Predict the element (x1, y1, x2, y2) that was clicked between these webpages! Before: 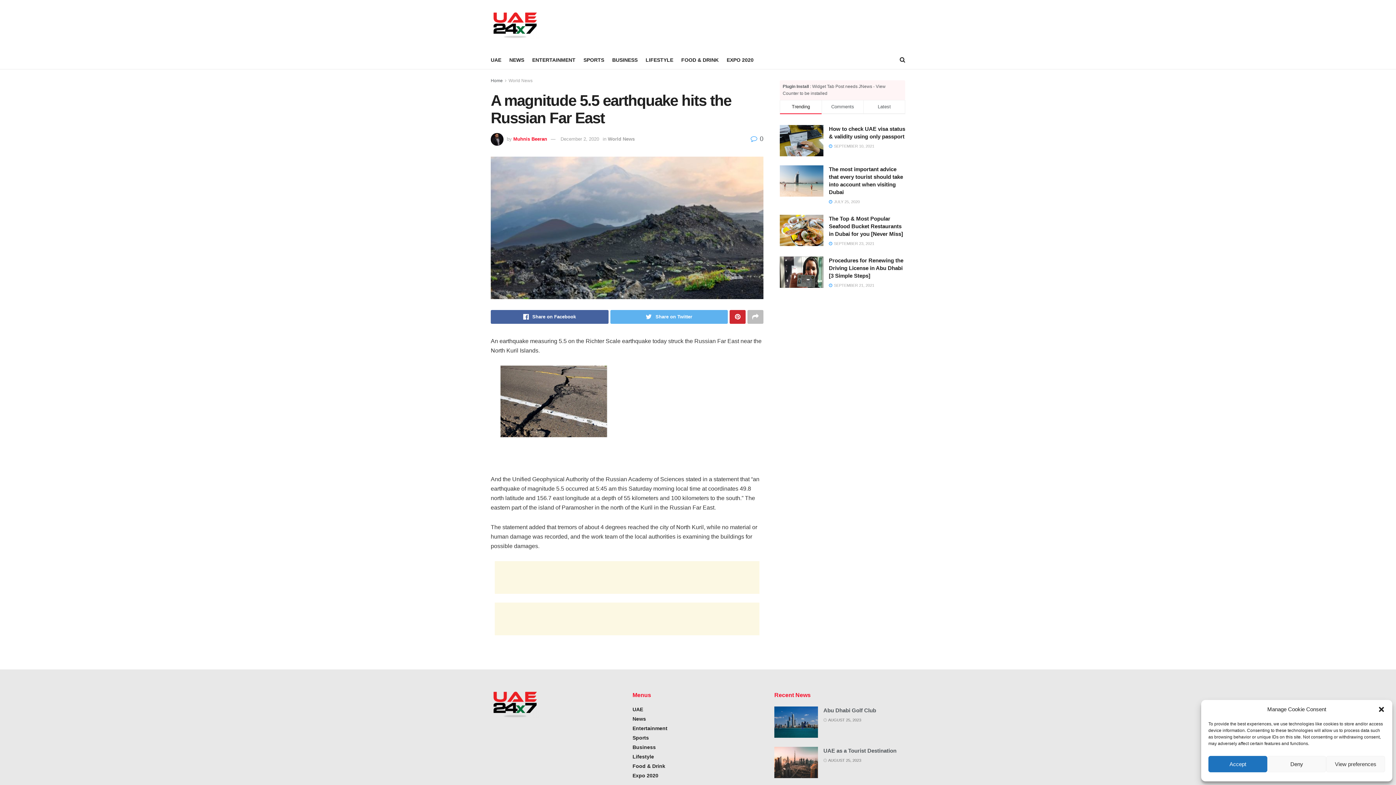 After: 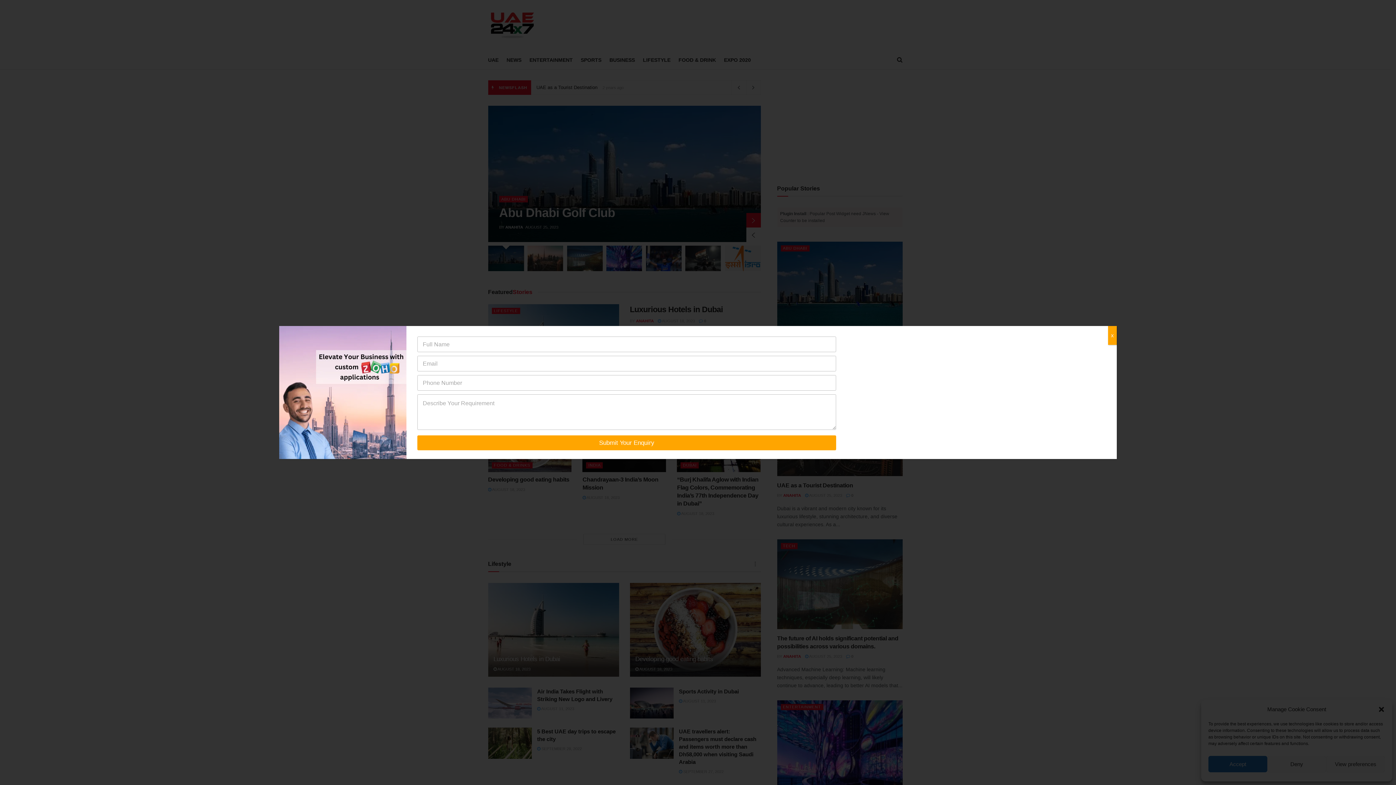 Action: bbox: (490, 691, 621, 718)